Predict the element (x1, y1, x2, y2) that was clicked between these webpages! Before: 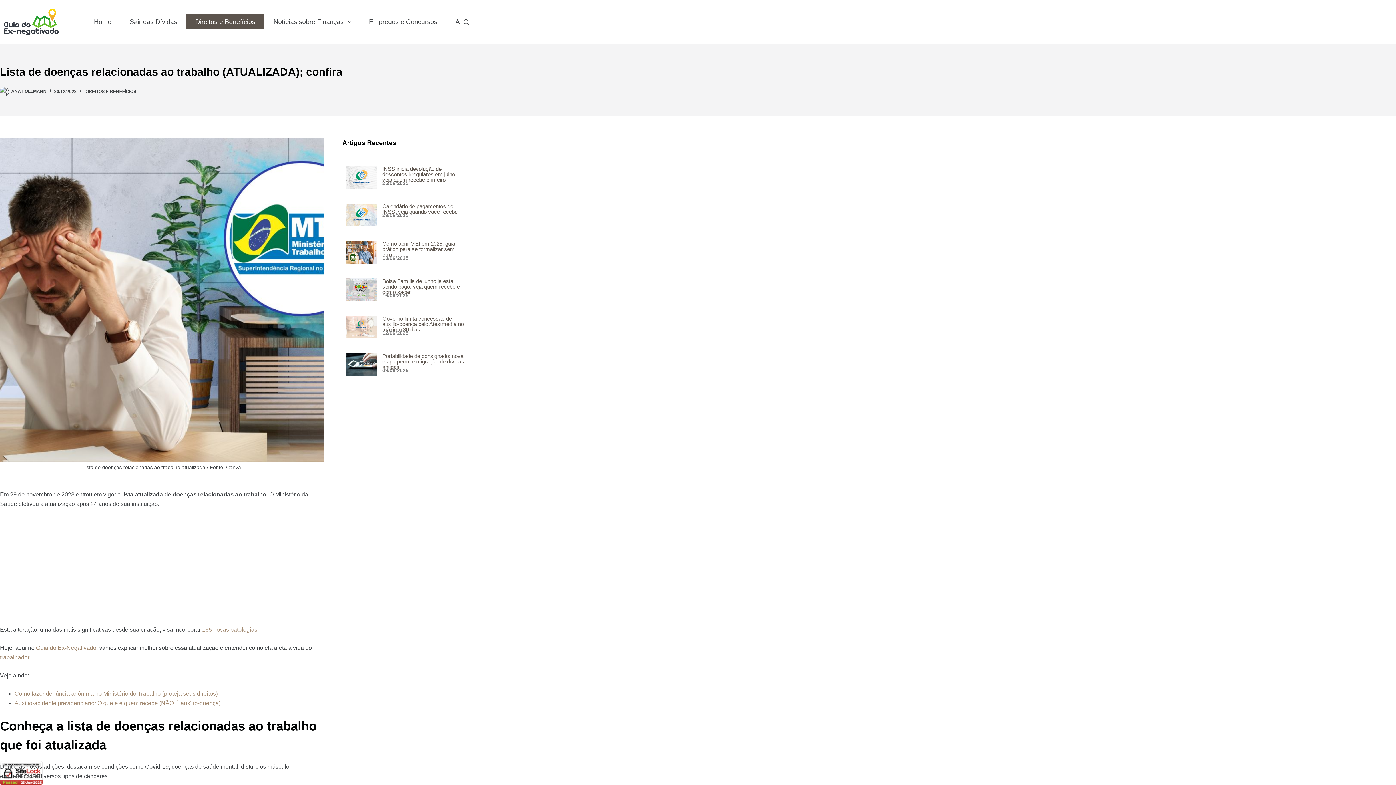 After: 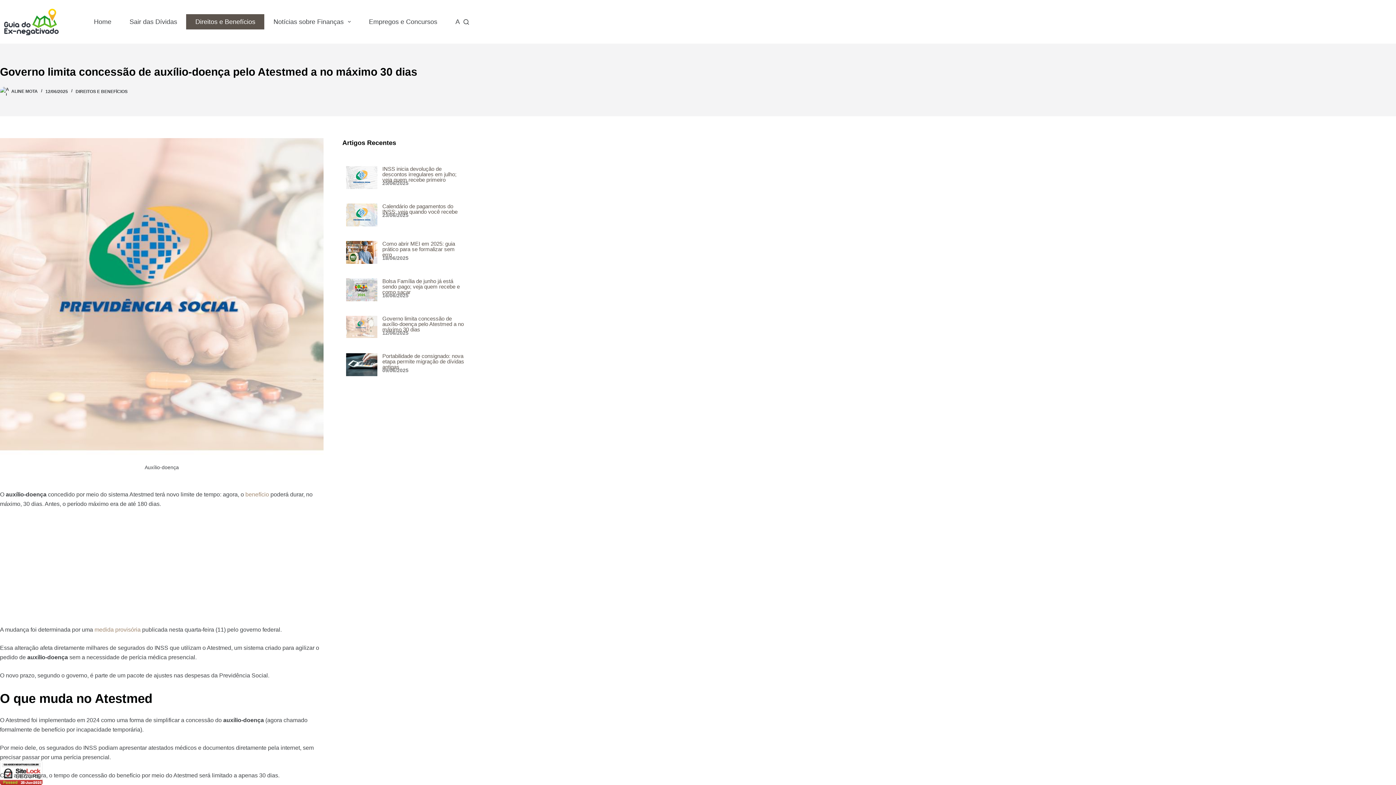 Action: bbox: (382, 315, 463, 332) label: Governo limita concessão de auxílio-doença pelo Atestmed a no máximo 30 dias